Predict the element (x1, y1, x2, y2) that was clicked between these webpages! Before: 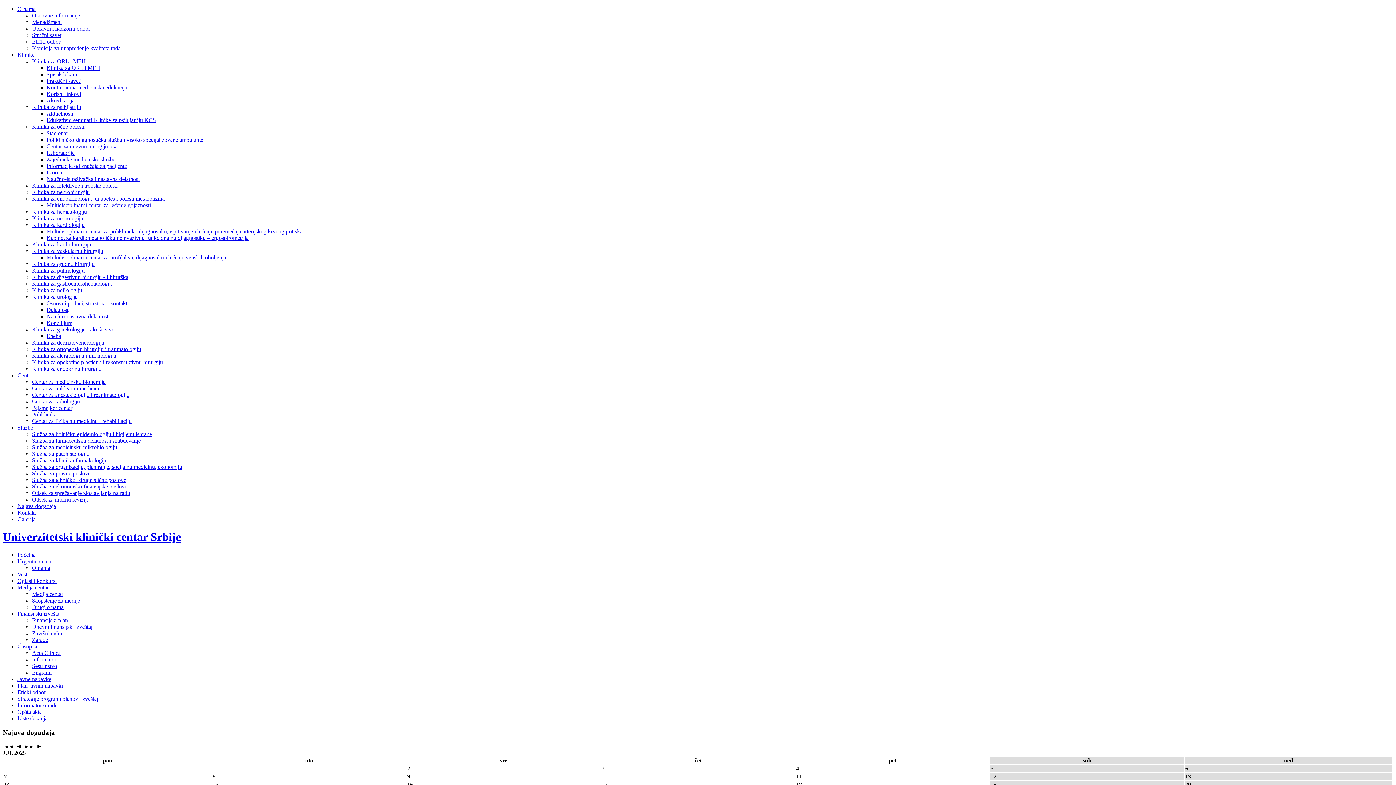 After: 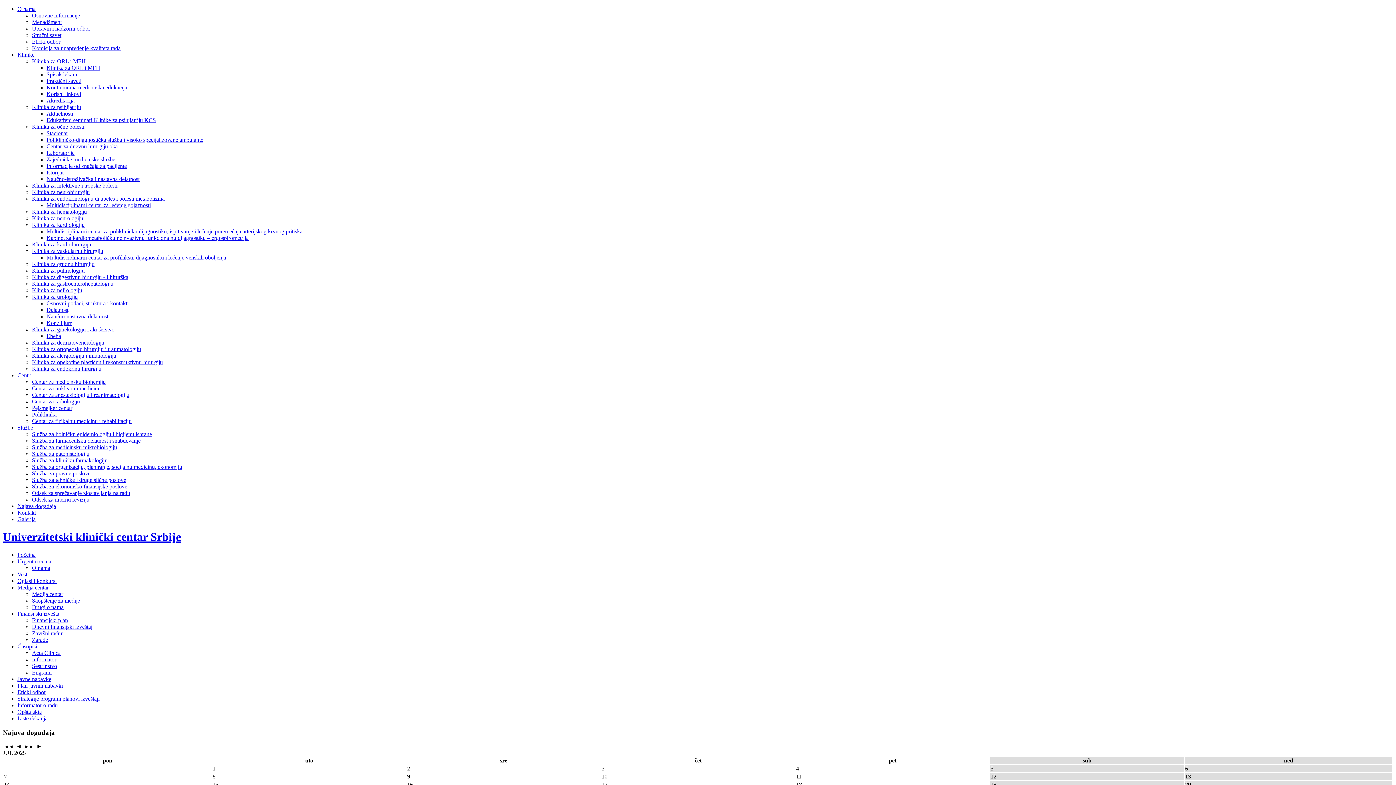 Action: label: Etički odbor bbox: (17, 689, 45, 695)